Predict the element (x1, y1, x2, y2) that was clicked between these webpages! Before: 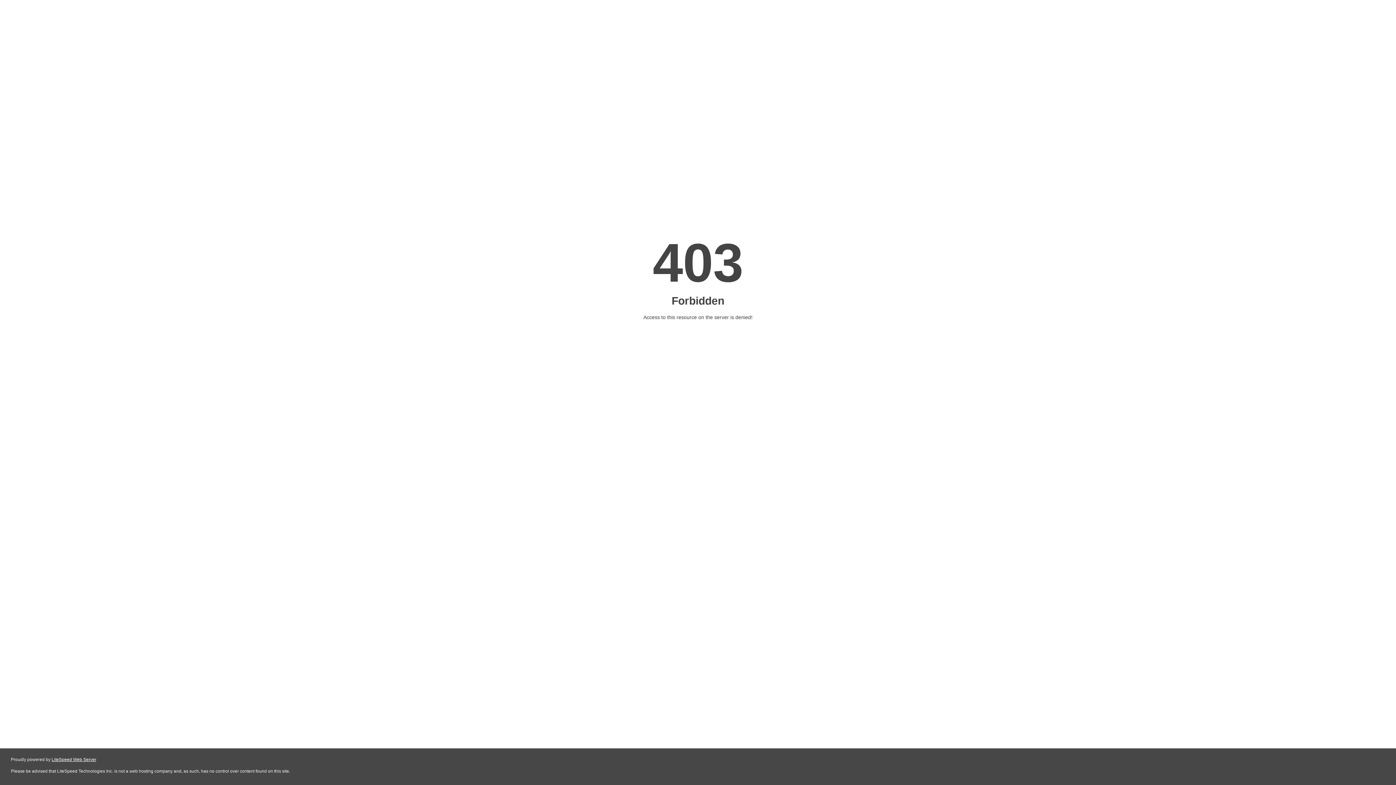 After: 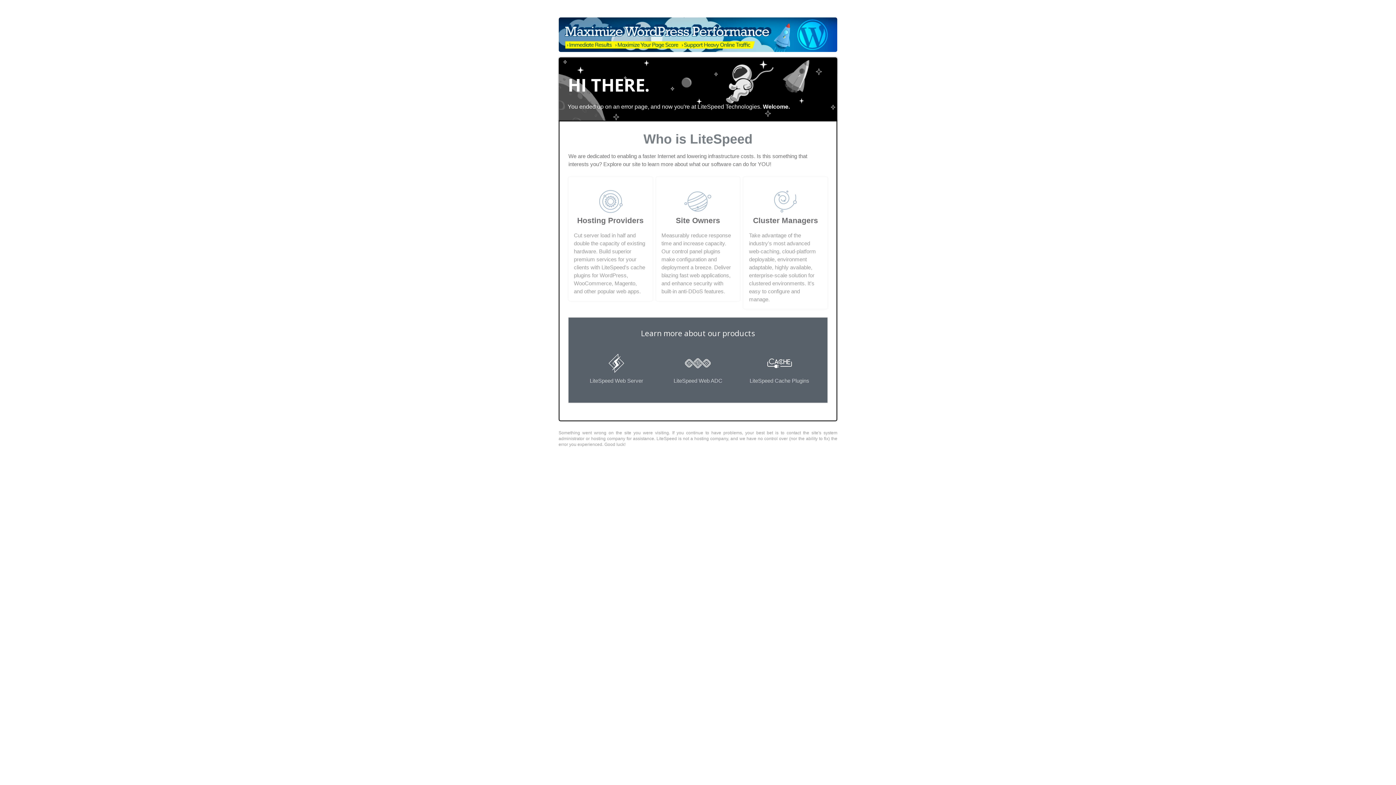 Action: label: LiteSpeed Web Server bbox: (51, 757, 96, 762)